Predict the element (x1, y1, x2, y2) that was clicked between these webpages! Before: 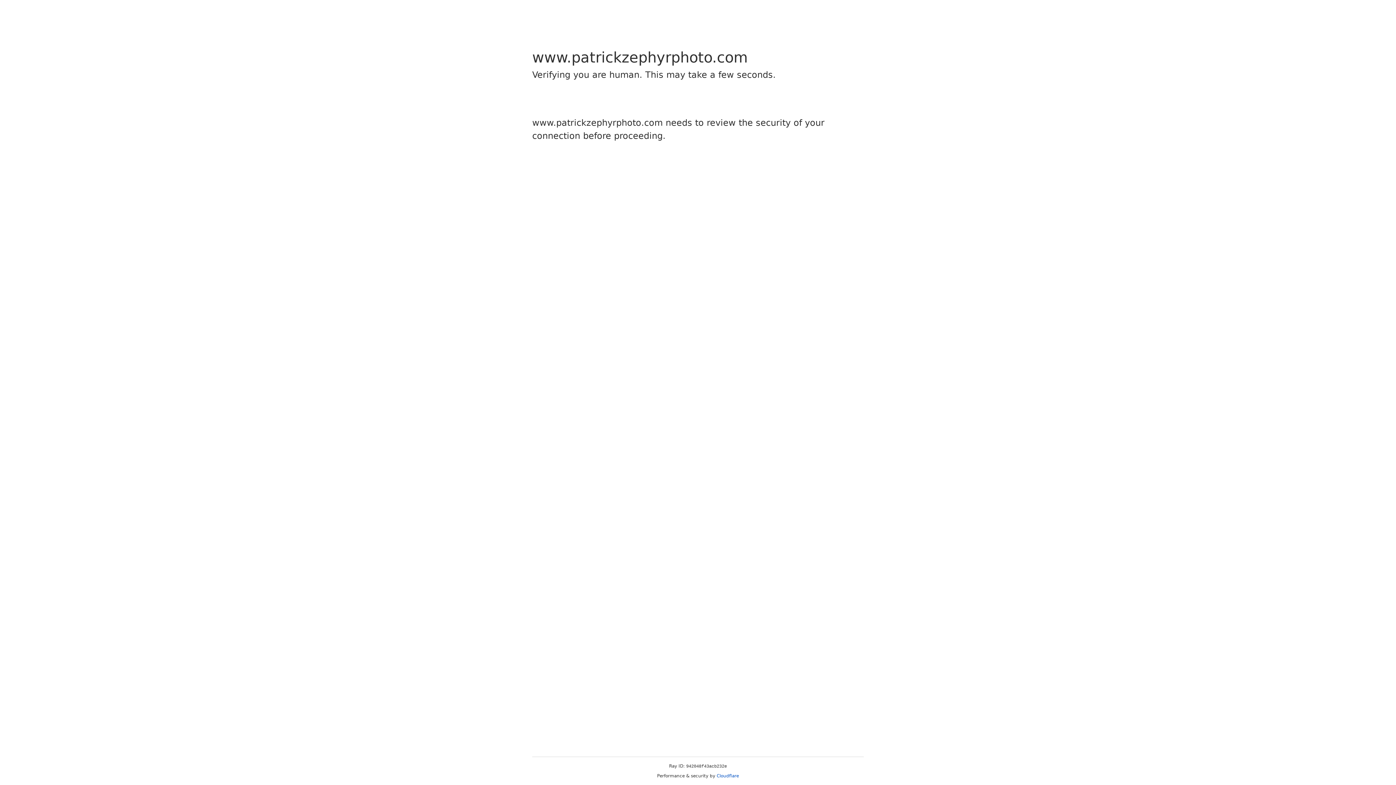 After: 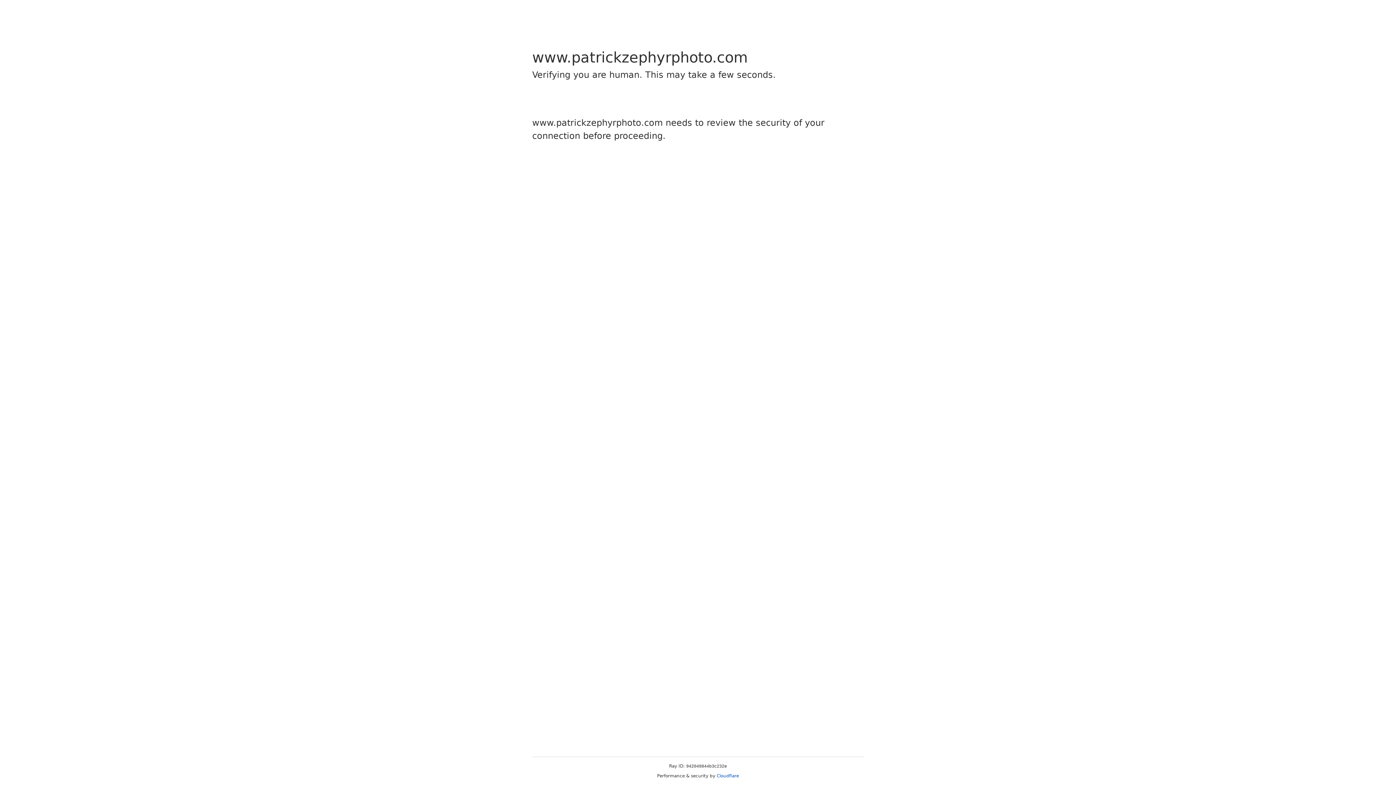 Action: label: Cloudflare bbox: (716, 773, 739, 778)